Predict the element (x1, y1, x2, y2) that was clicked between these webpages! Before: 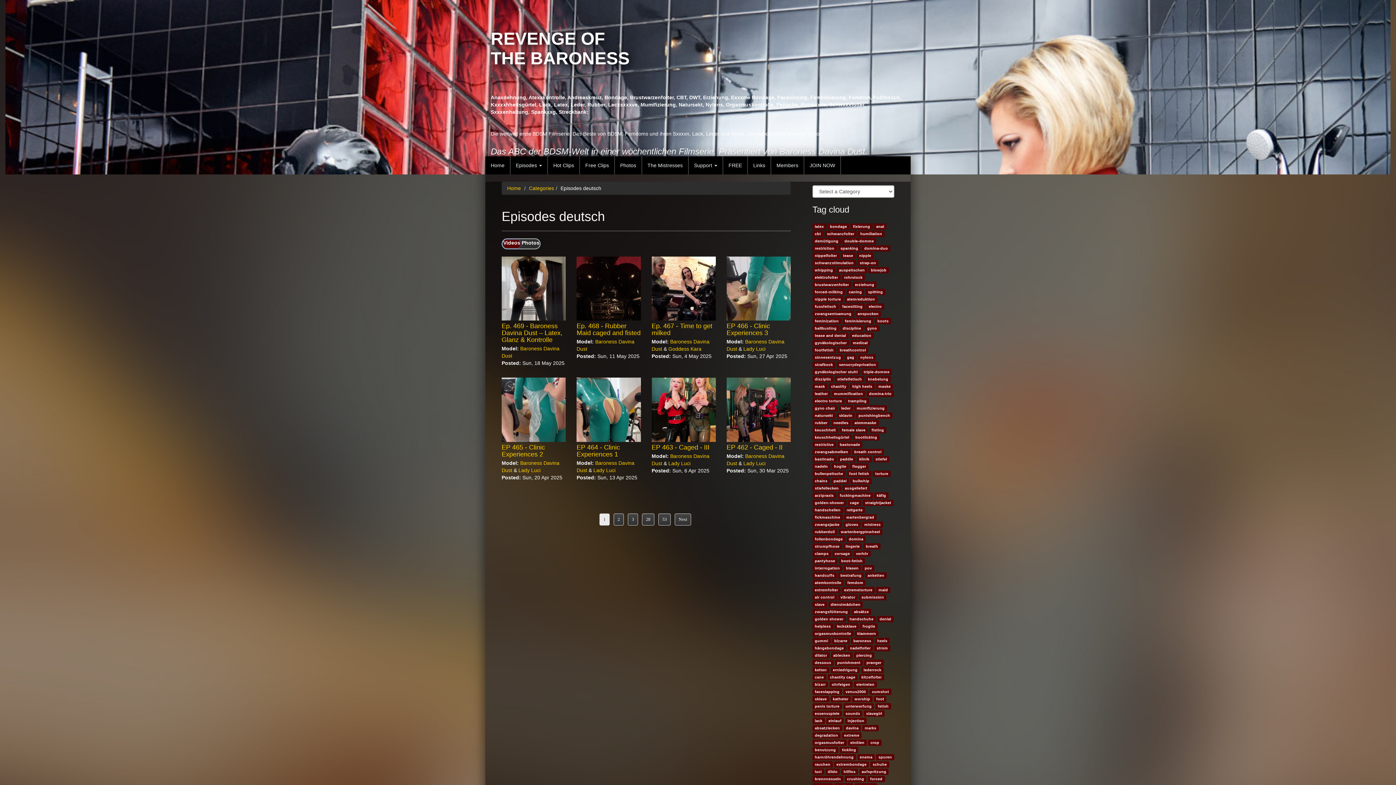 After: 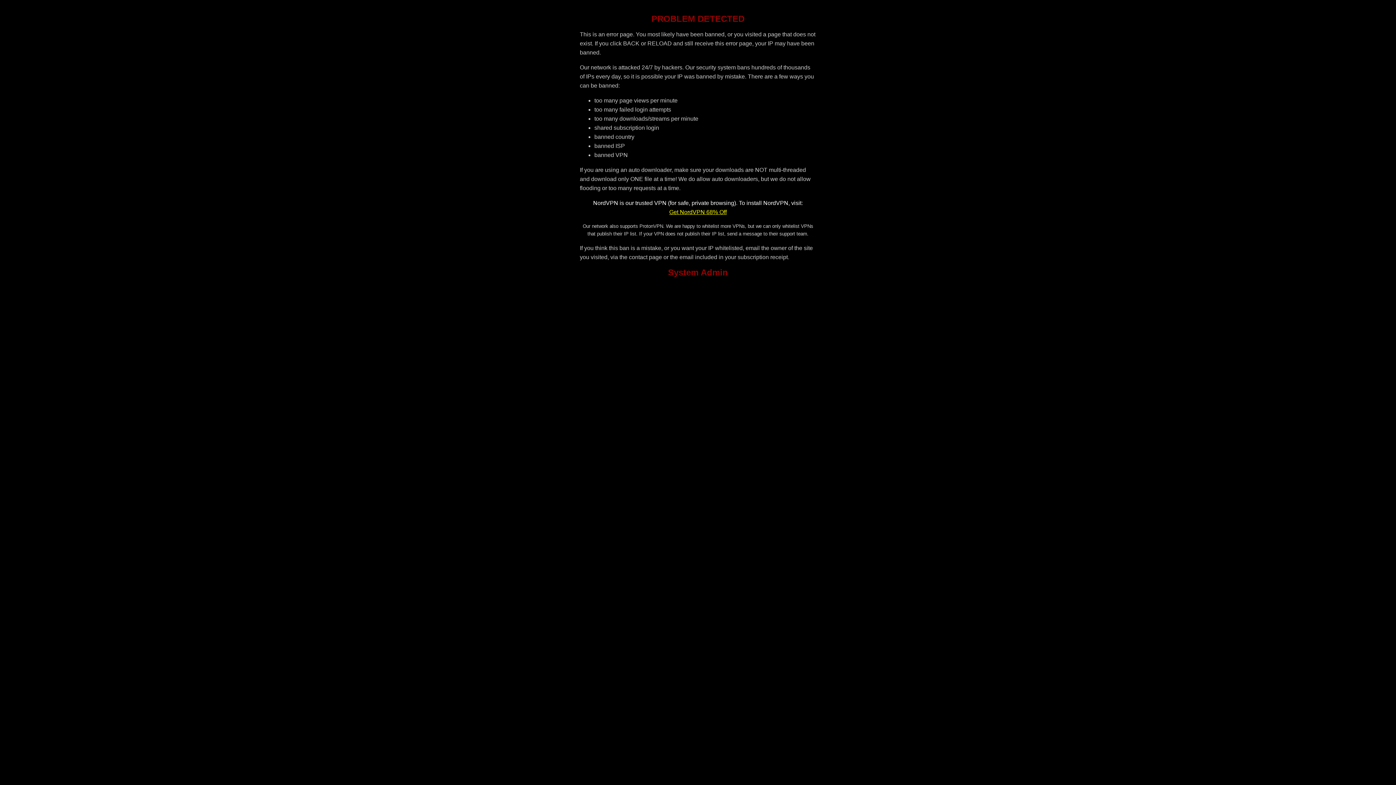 Action: label: strafbock bbox: (812, 361, 835, 368)